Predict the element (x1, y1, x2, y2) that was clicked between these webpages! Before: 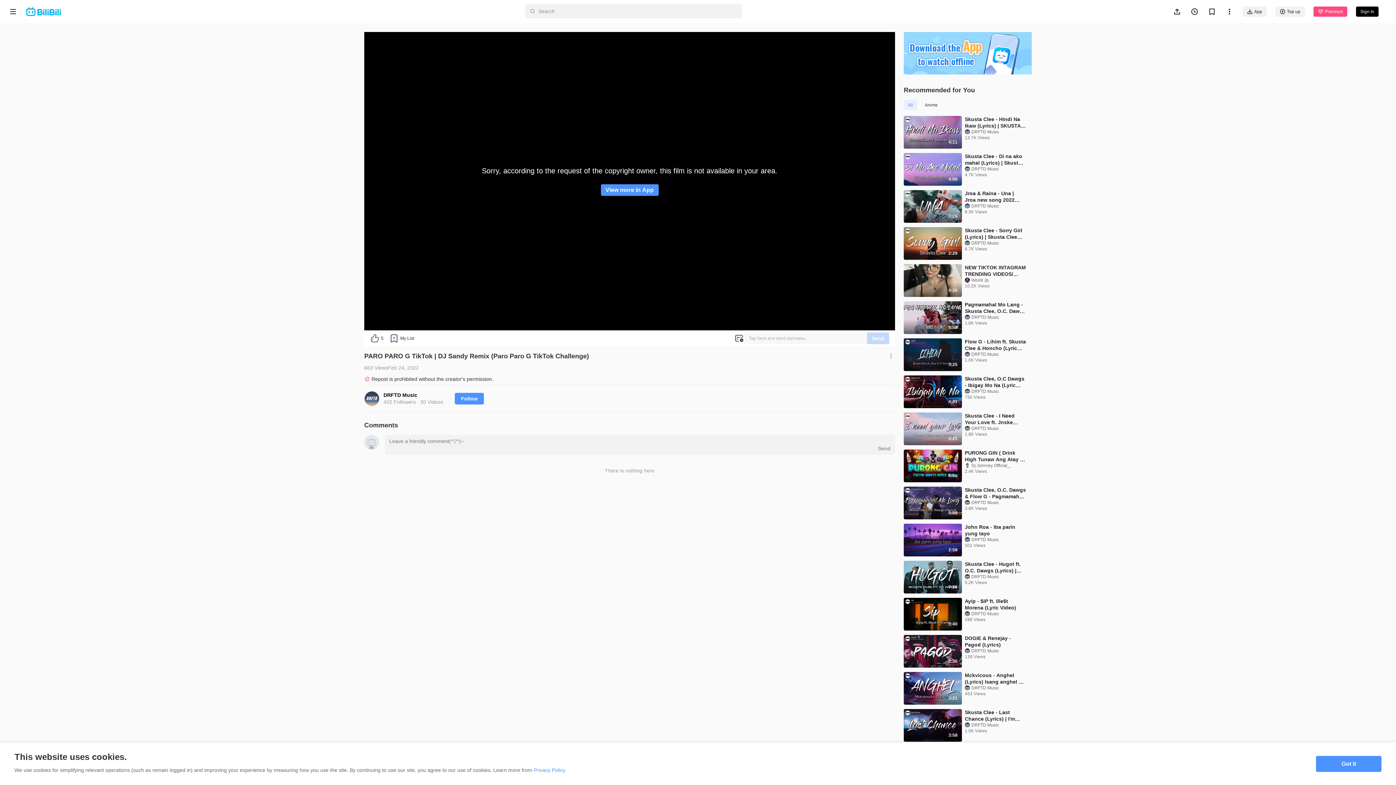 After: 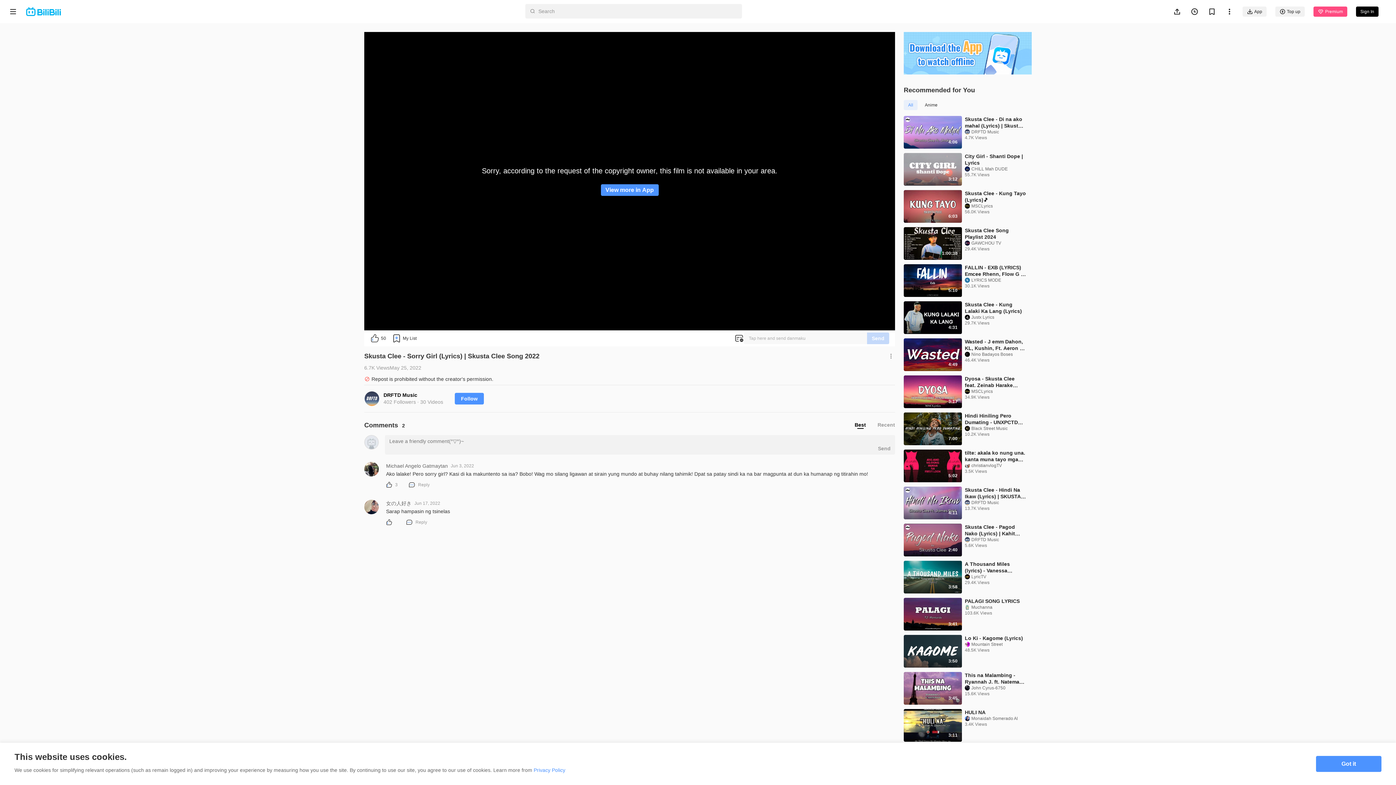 Action: bbox: (904, 227, 962, 260)